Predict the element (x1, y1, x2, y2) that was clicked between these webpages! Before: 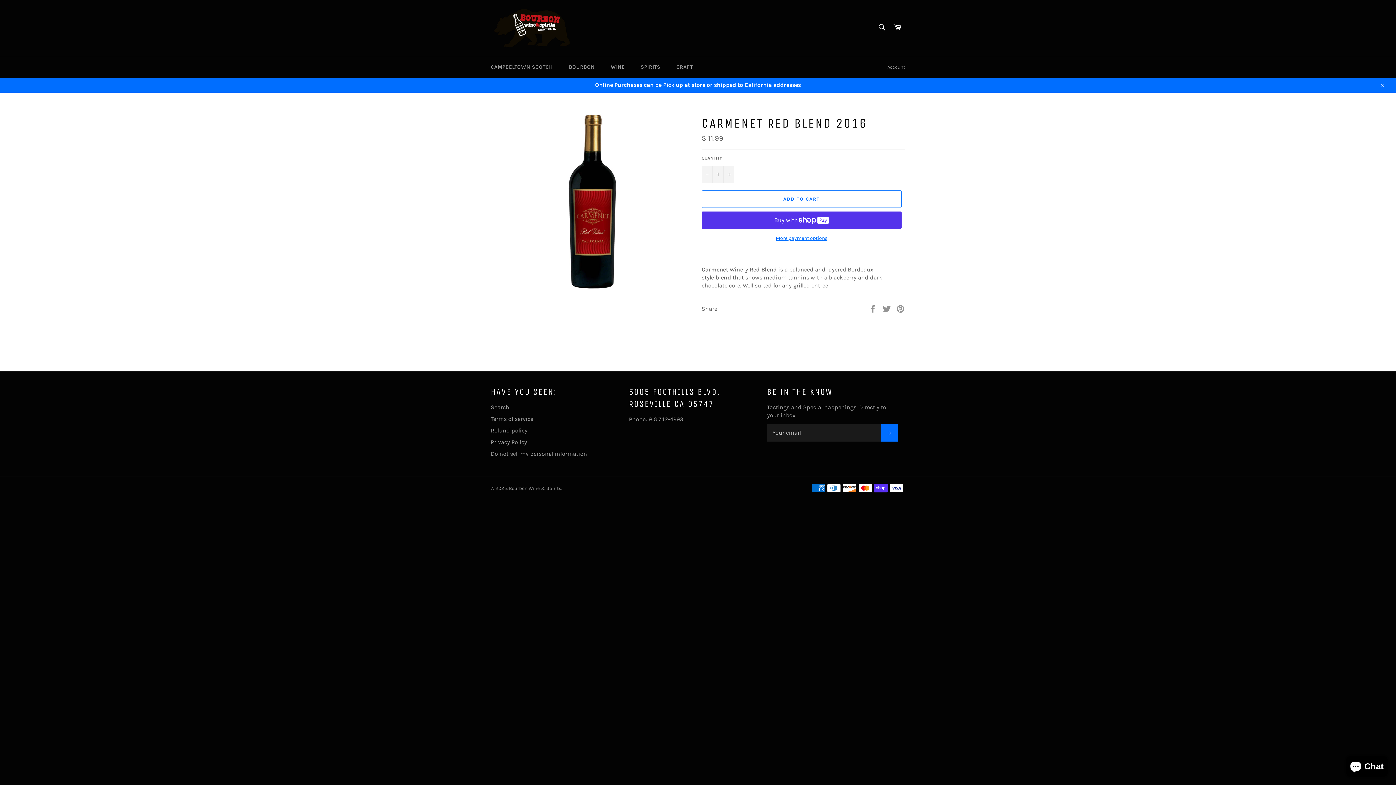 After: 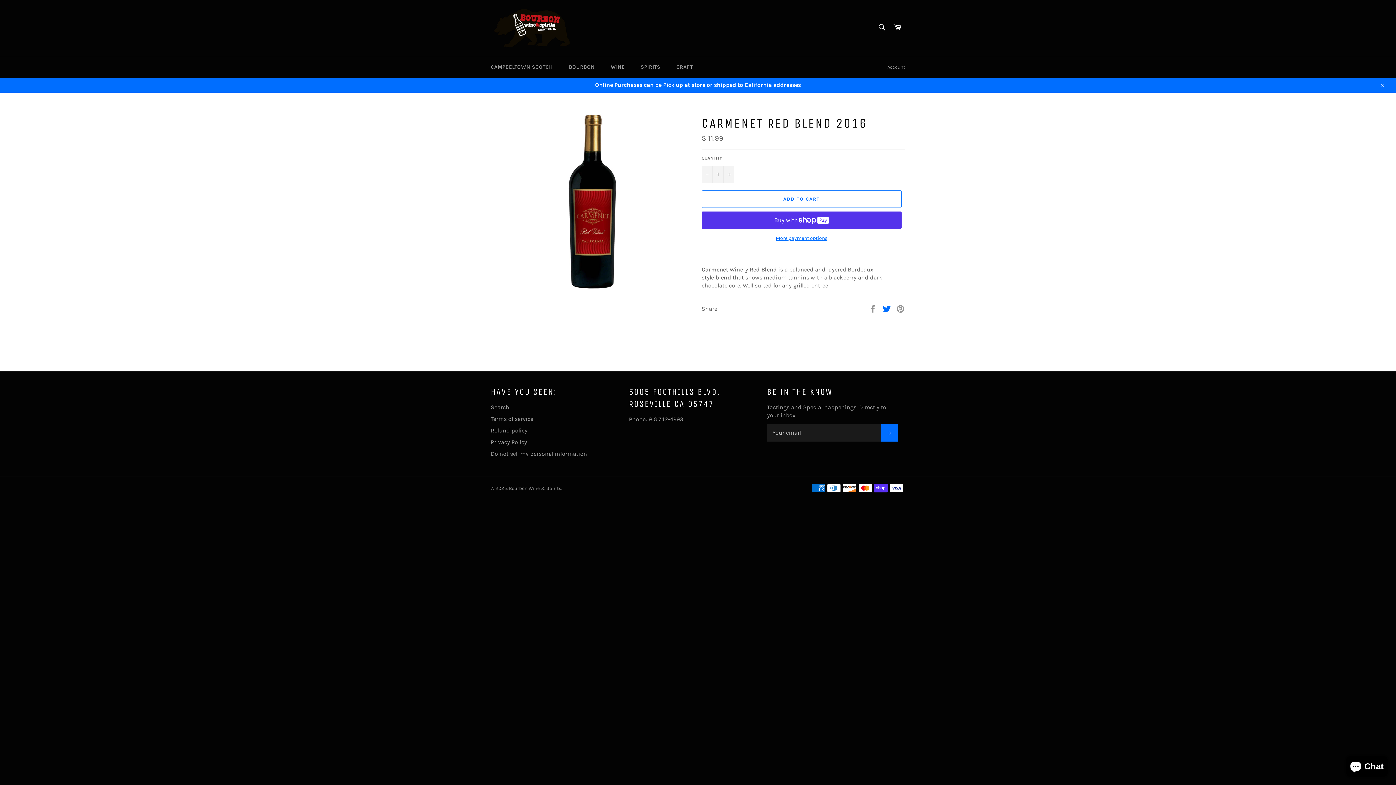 Action: bbox: (882, 304, 892, 311) label:  
Tweet on Twitter